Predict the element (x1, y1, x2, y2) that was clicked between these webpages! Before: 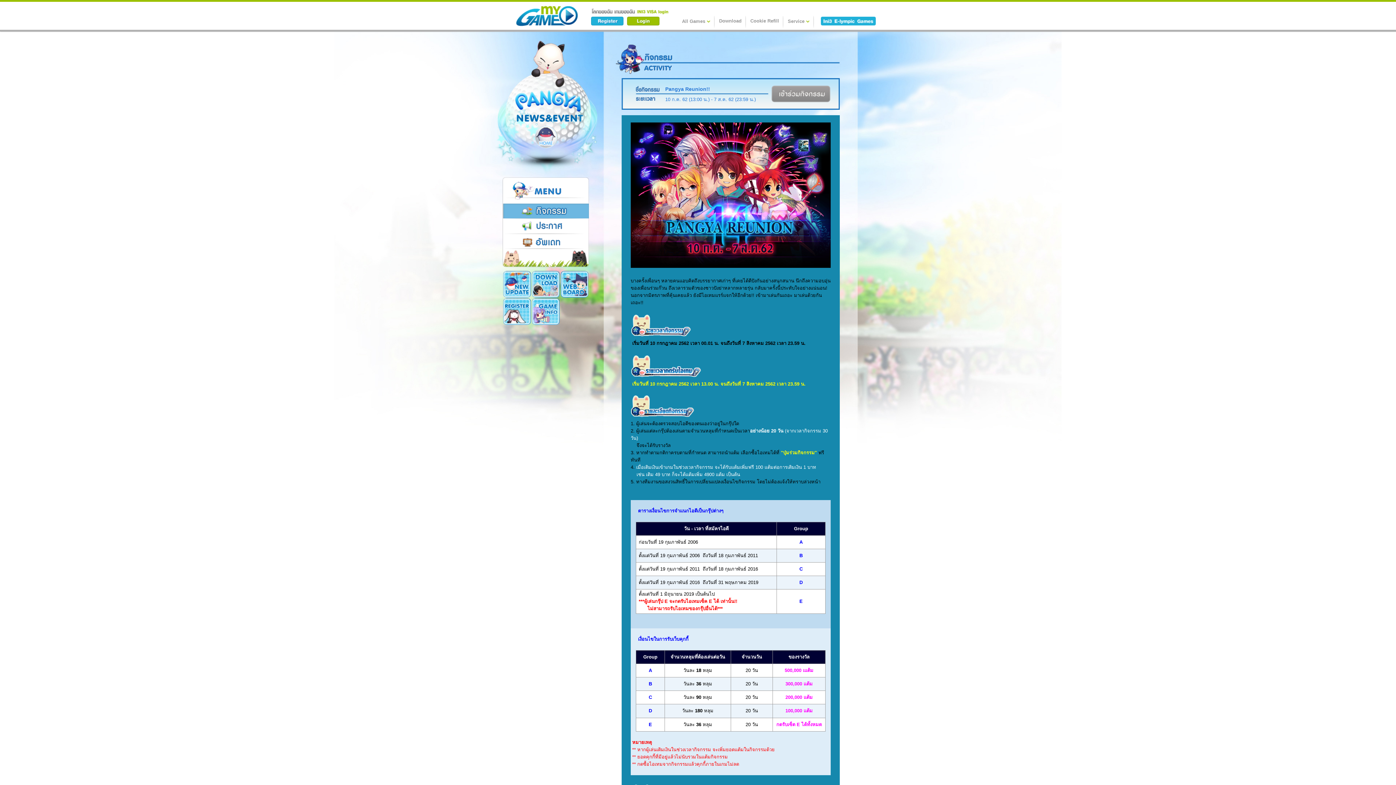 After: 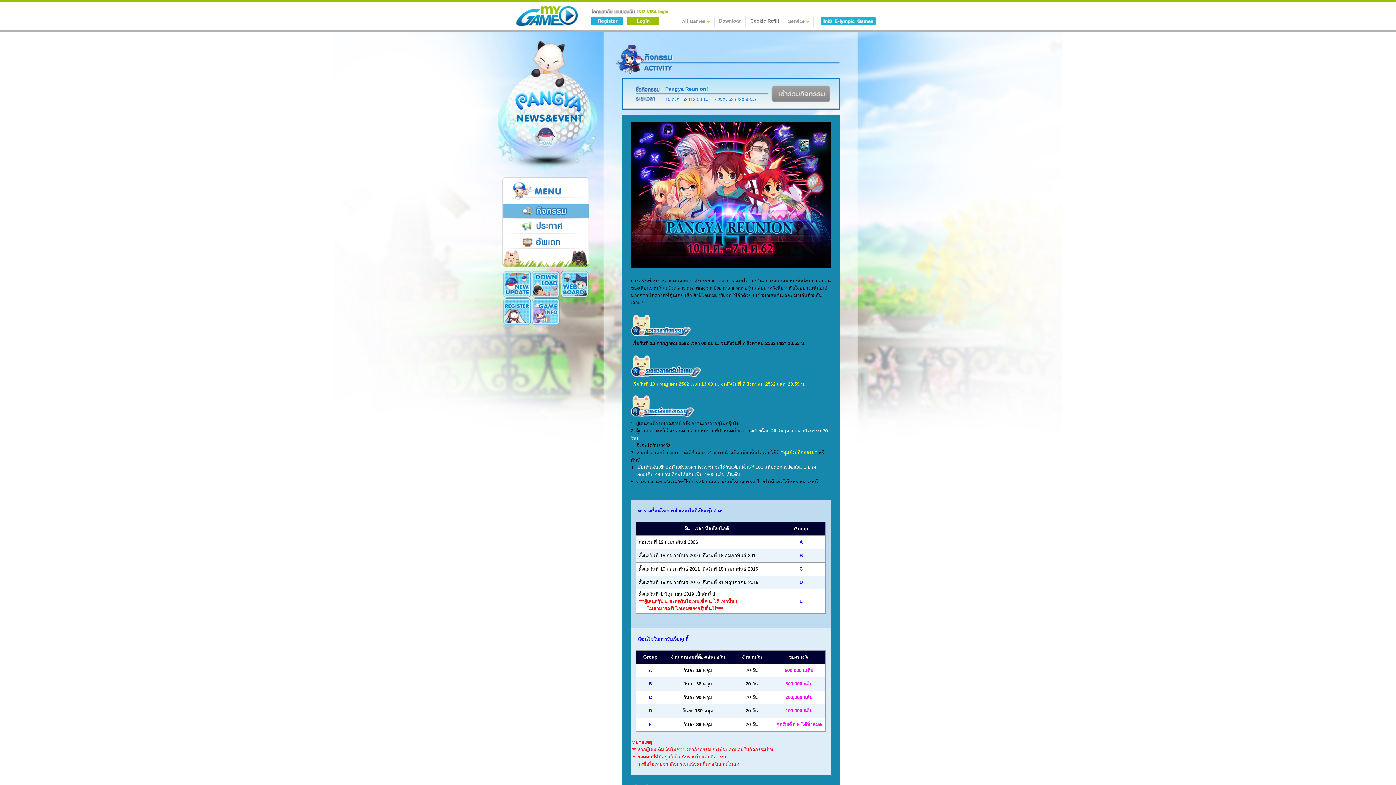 Action: label: Cookie Refill bbox: (746, 16, 783, 29)